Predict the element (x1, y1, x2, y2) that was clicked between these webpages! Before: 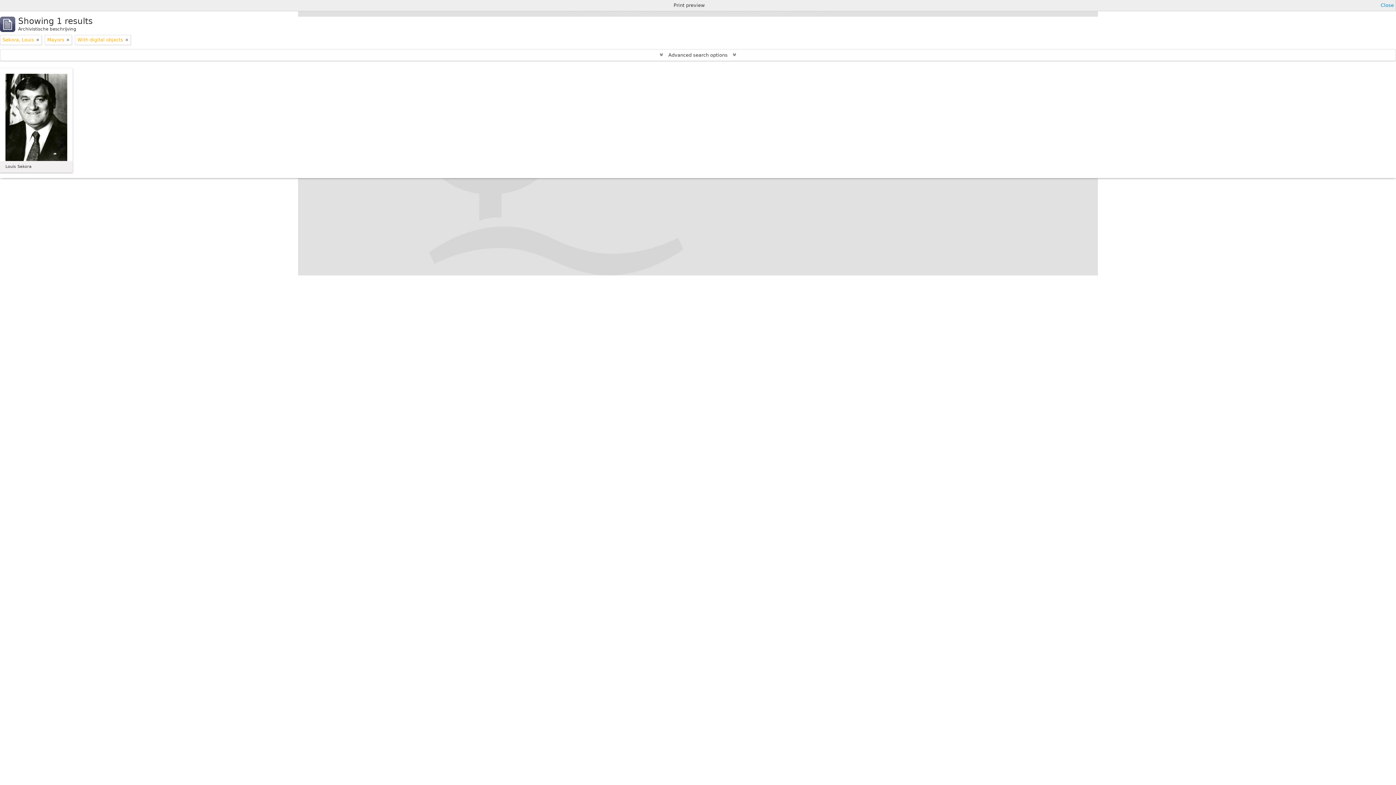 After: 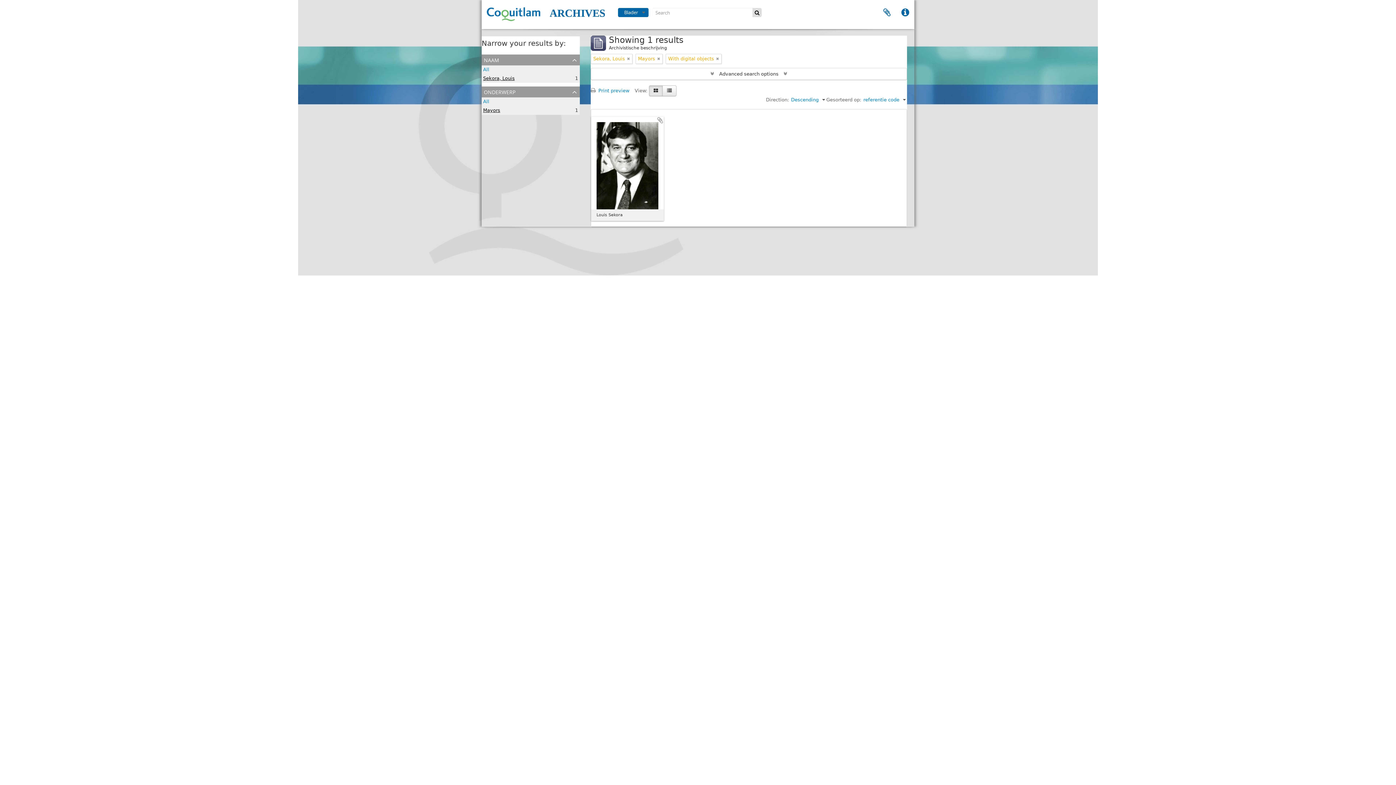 Action: label: Close bbox: (1381, 1, 1394, 9)